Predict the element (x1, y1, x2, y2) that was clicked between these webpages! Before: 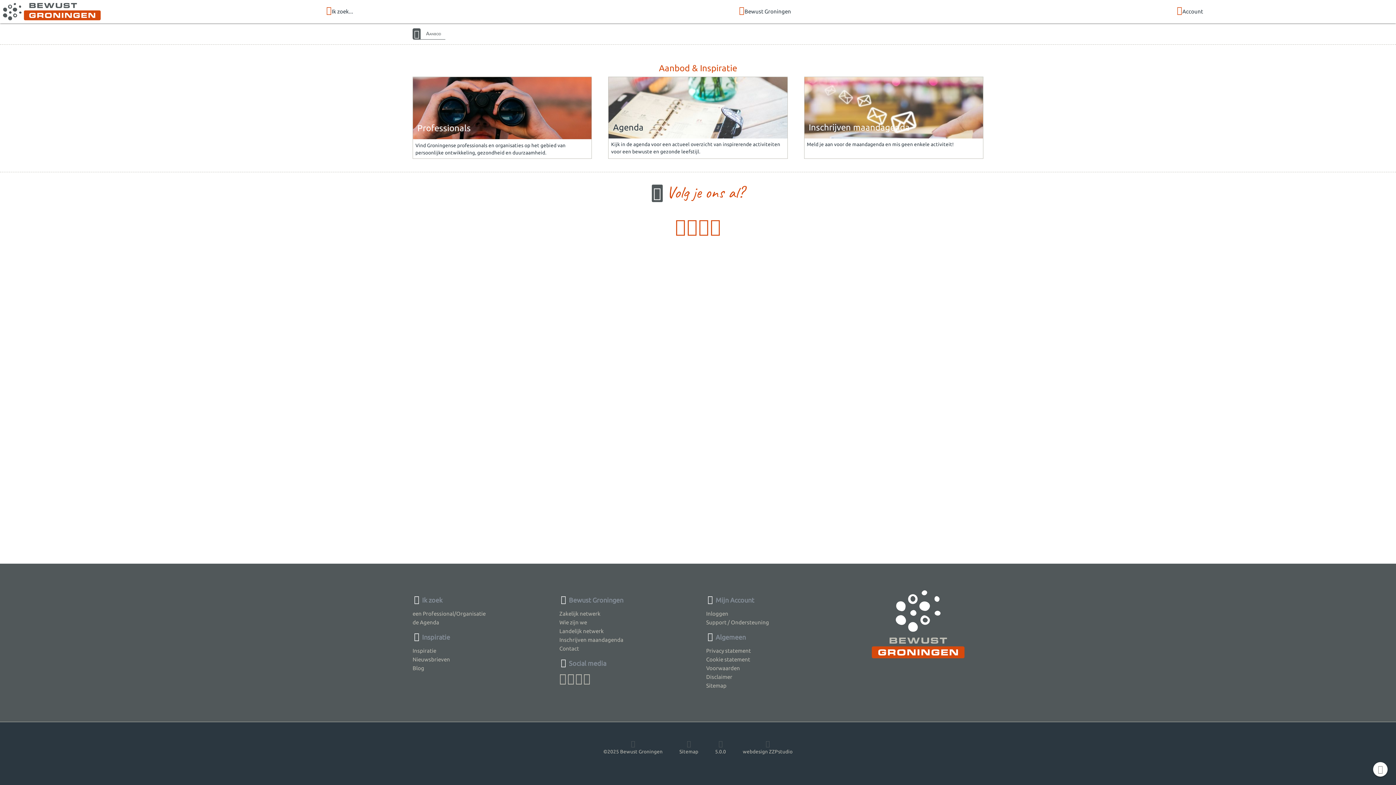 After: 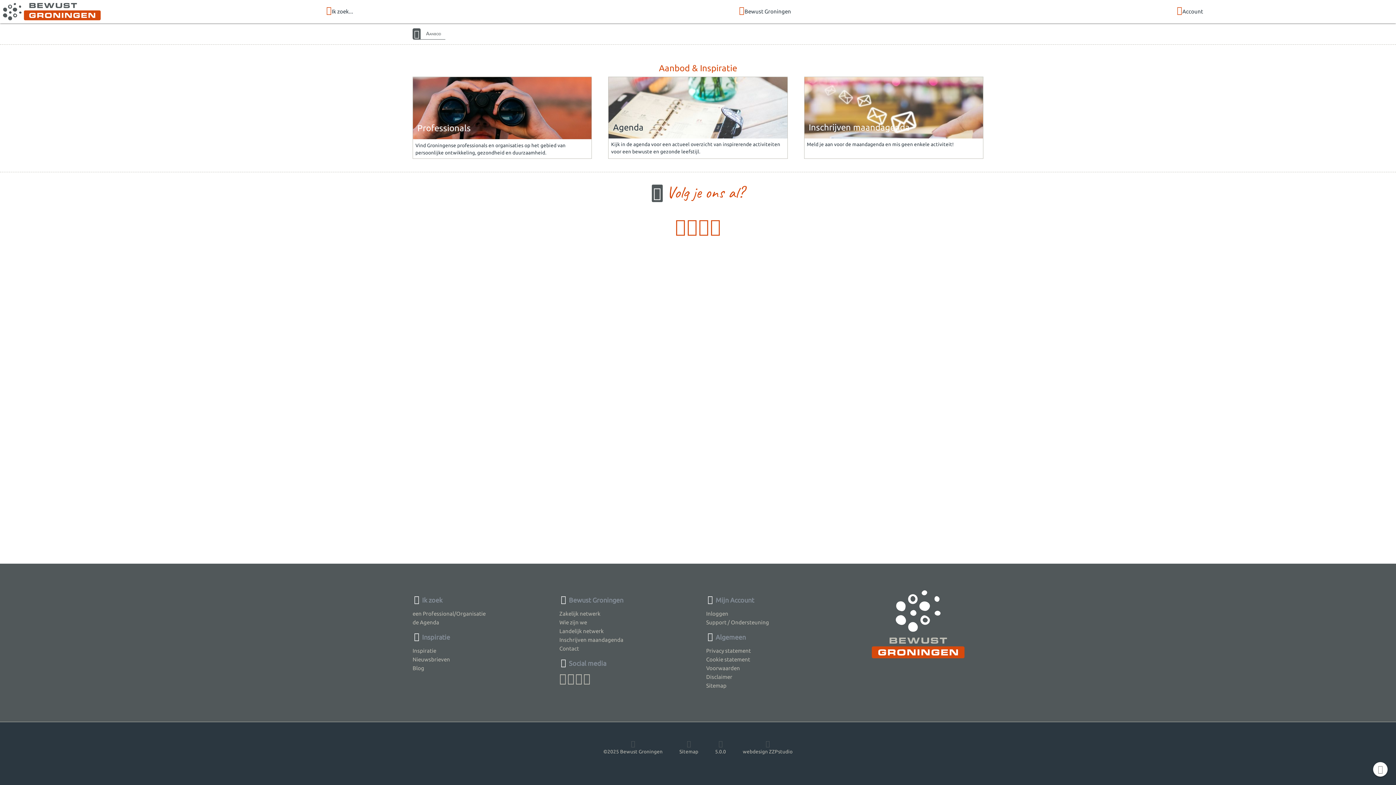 Action: bbox: (687, 227, 697, 233)